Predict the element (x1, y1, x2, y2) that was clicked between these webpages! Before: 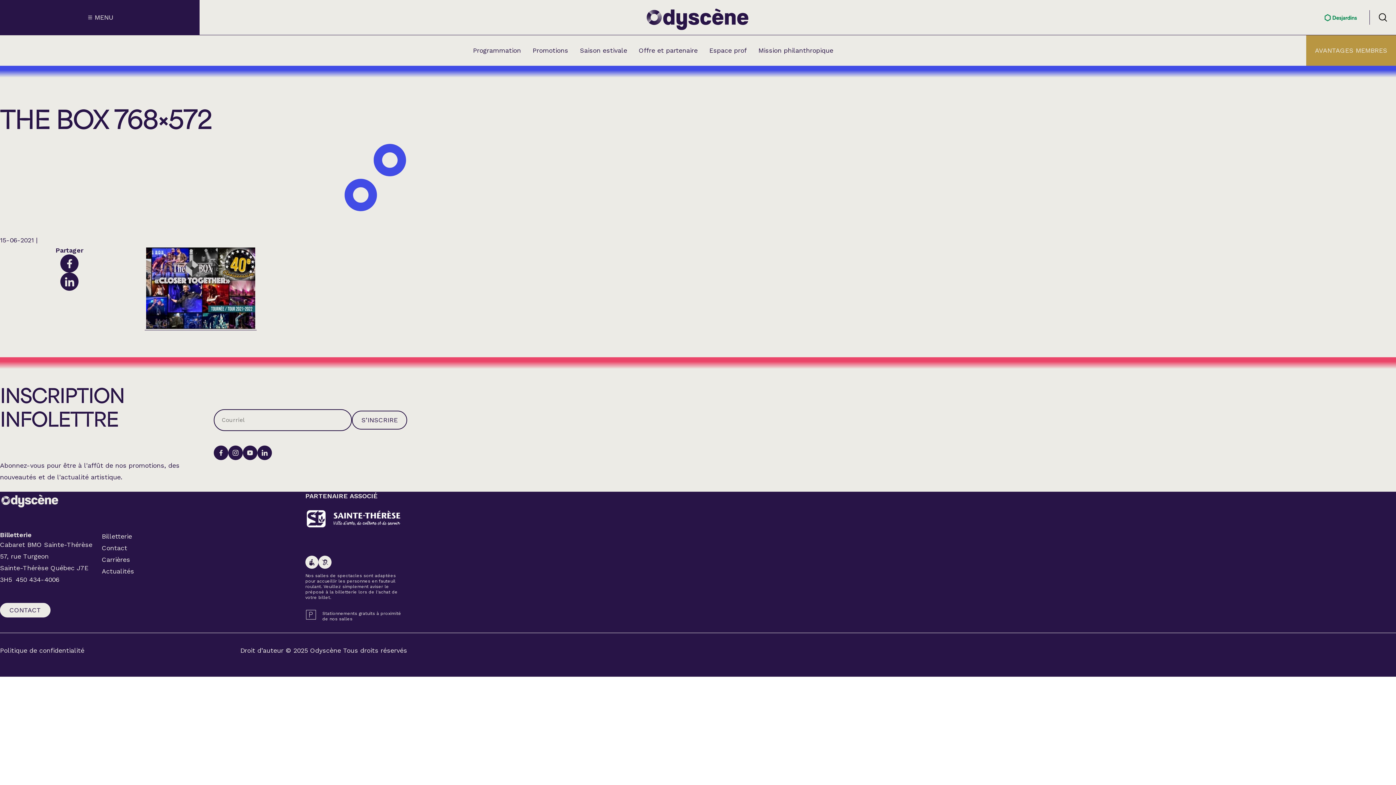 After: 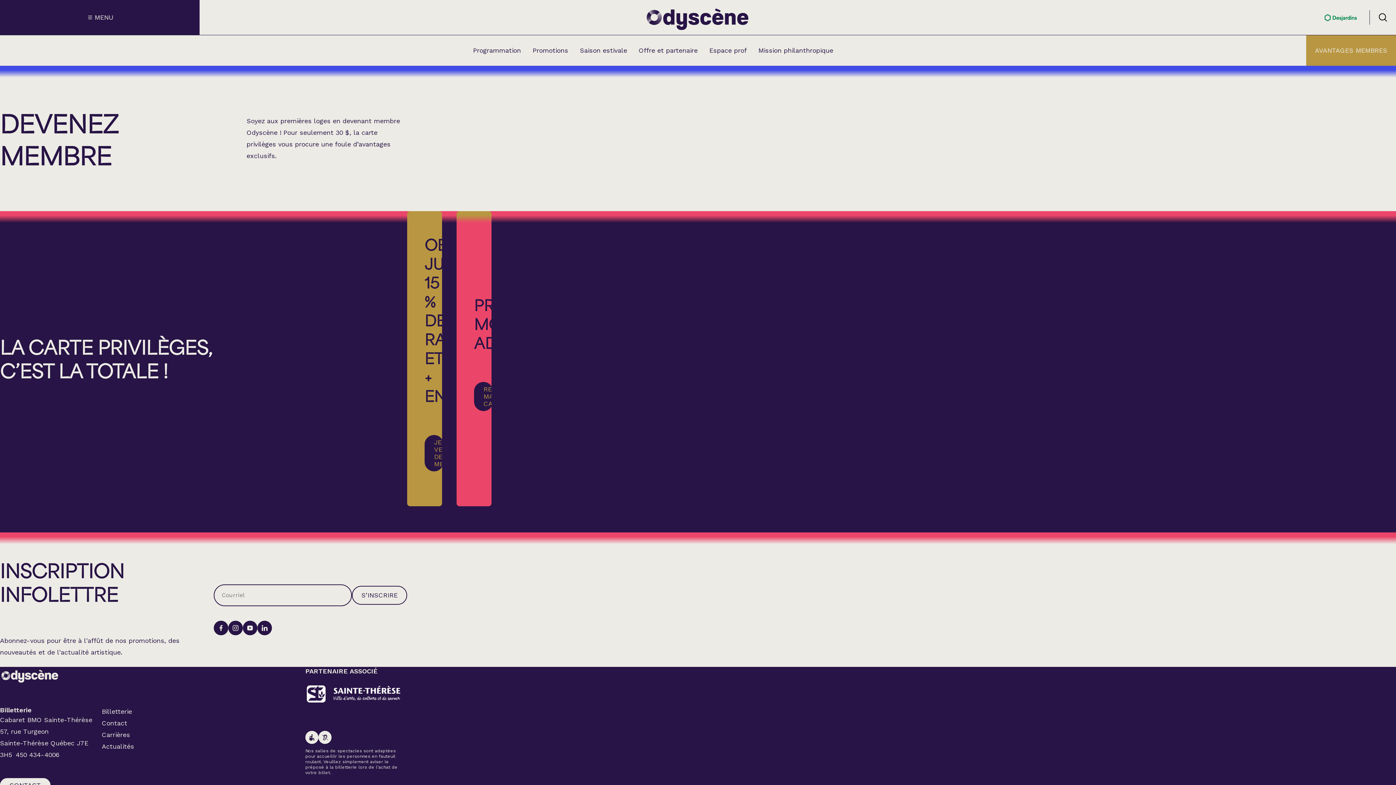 Action: label: AVANTAGES MEMBRES bbox: (1306, 35, 1396, 65)